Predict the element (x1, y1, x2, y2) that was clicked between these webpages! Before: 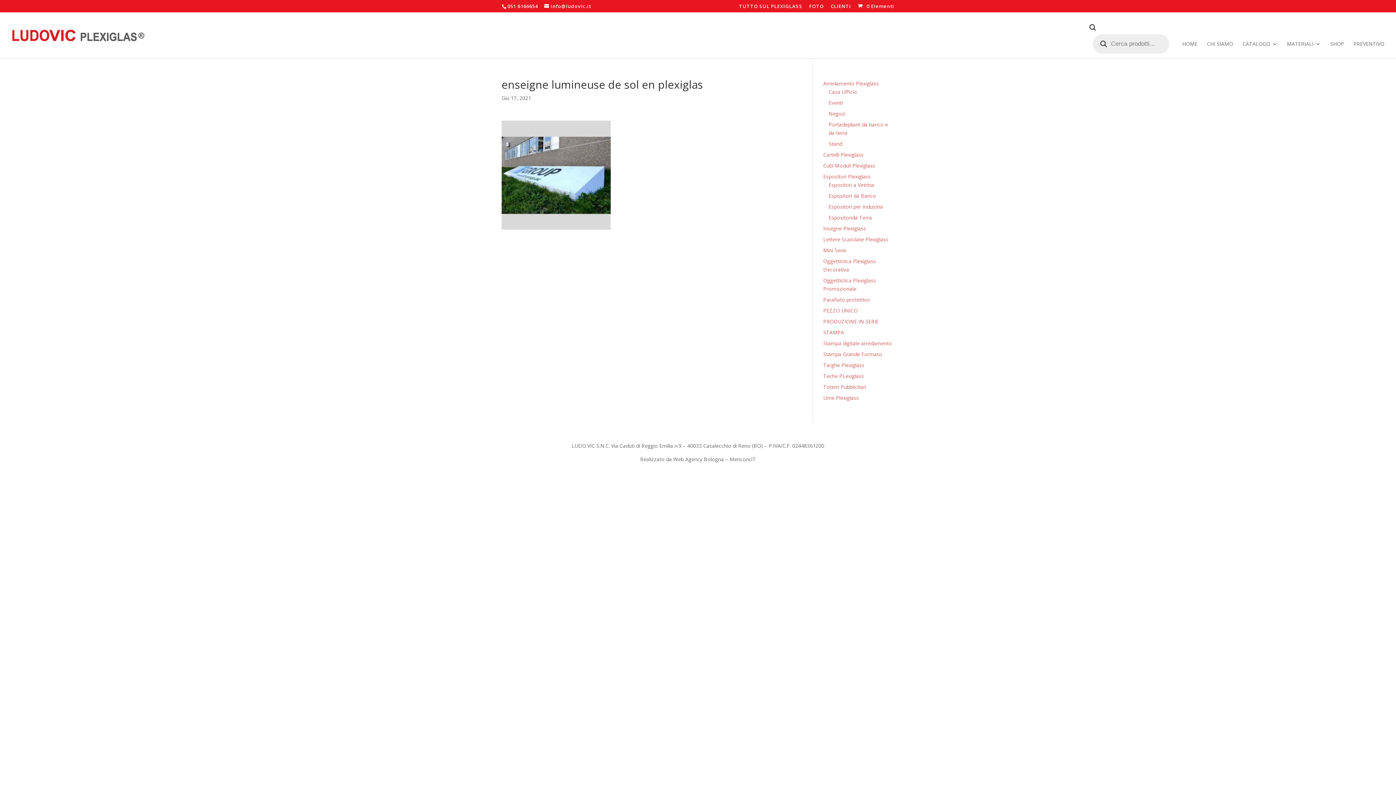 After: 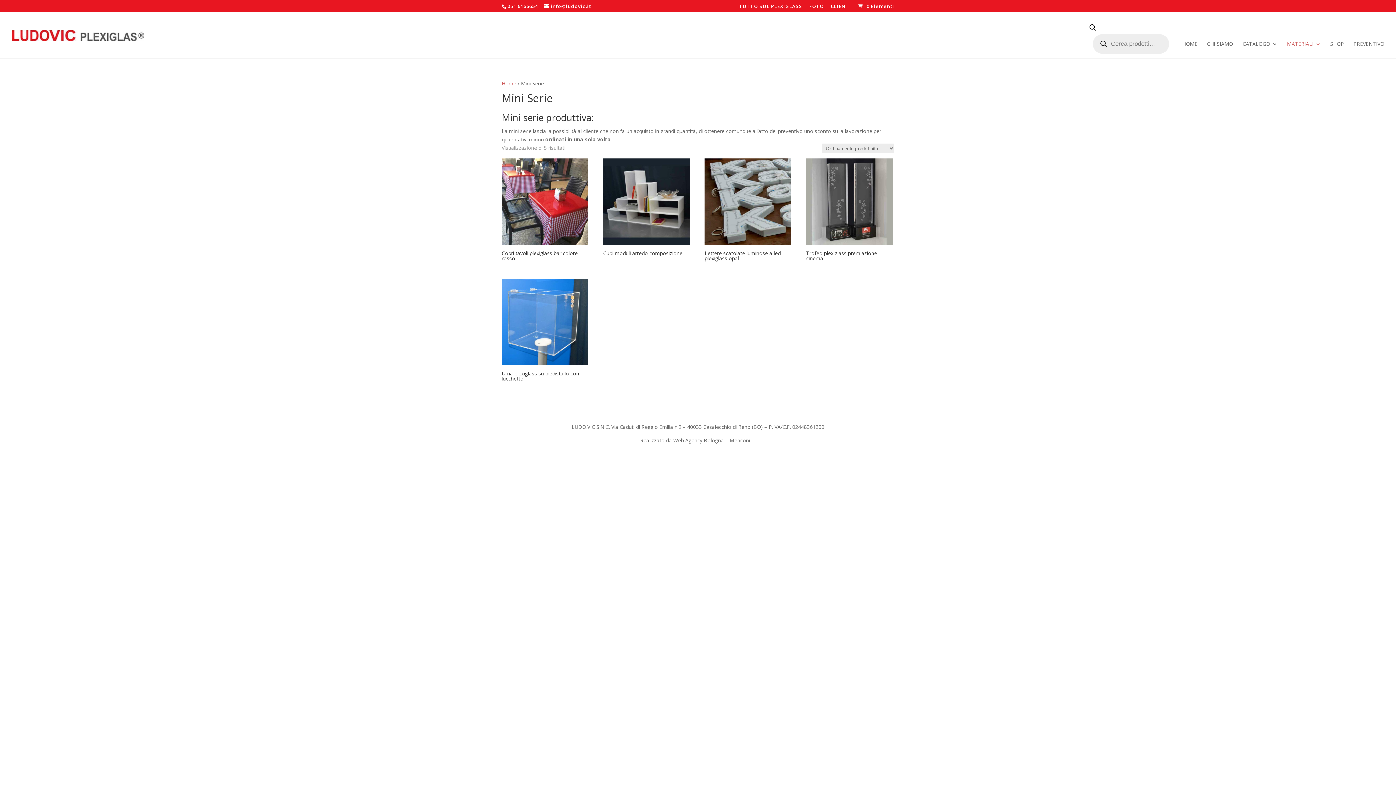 Action: label: Mini Serie bbox: (823, 246, 846, 253)